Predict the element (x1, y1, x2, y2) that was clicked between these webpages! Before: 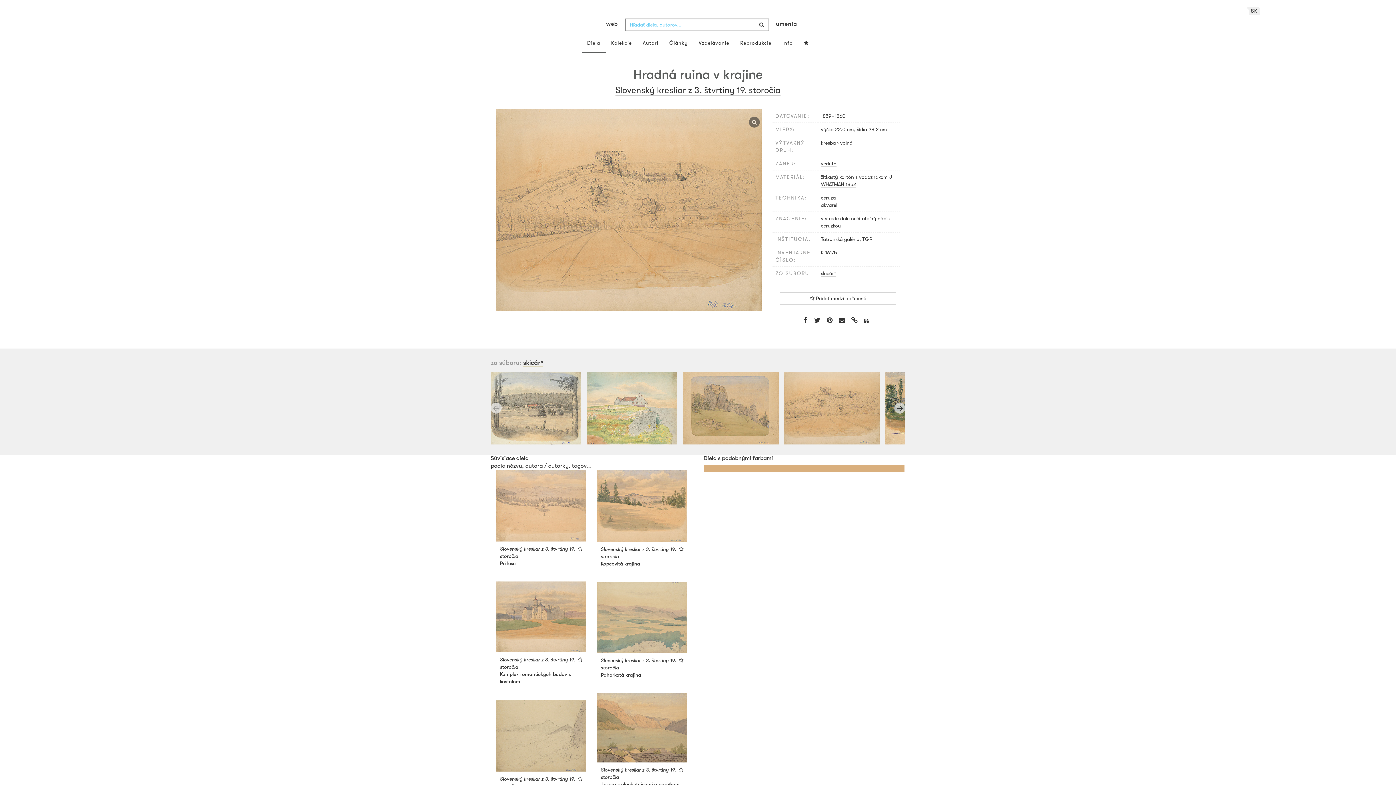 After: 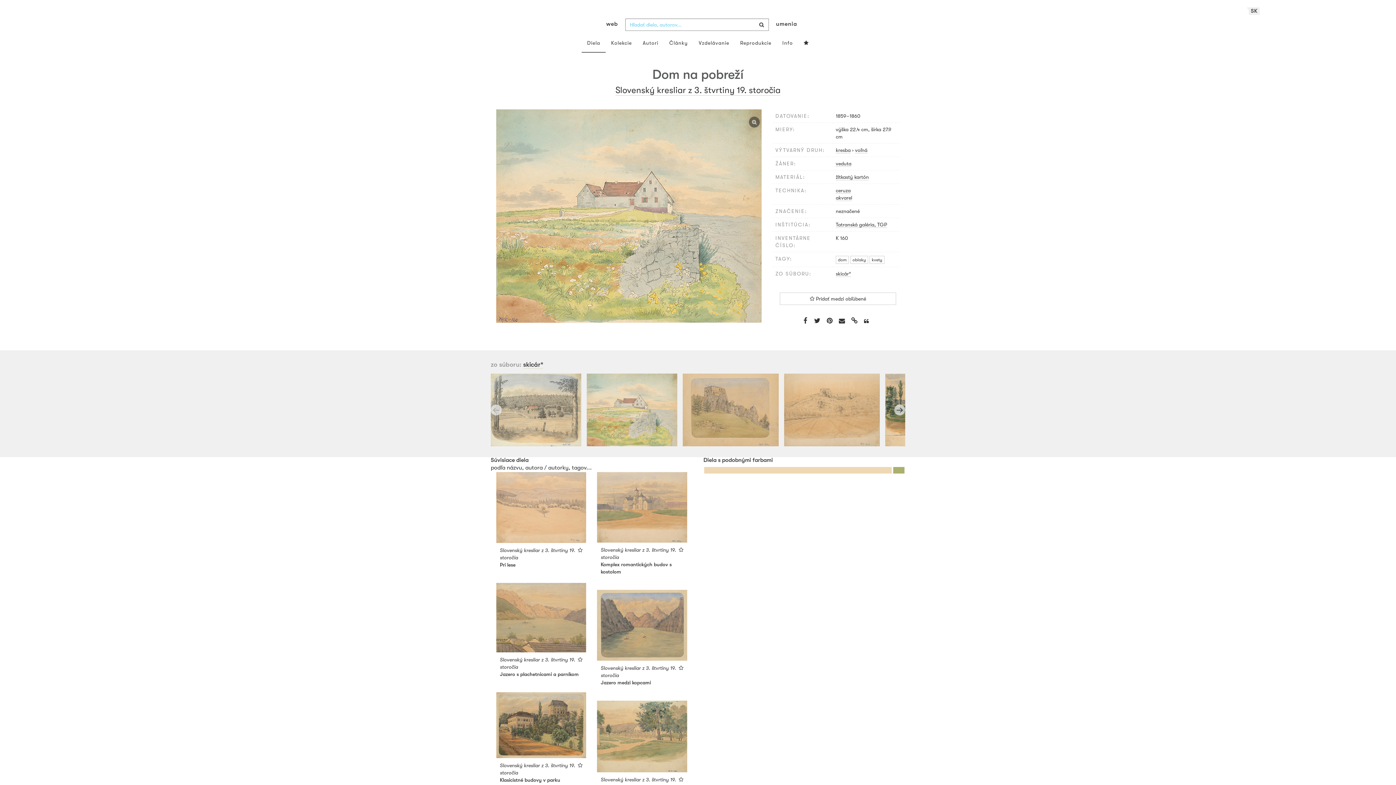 Action: bbox: (586, 371, 677, 444)